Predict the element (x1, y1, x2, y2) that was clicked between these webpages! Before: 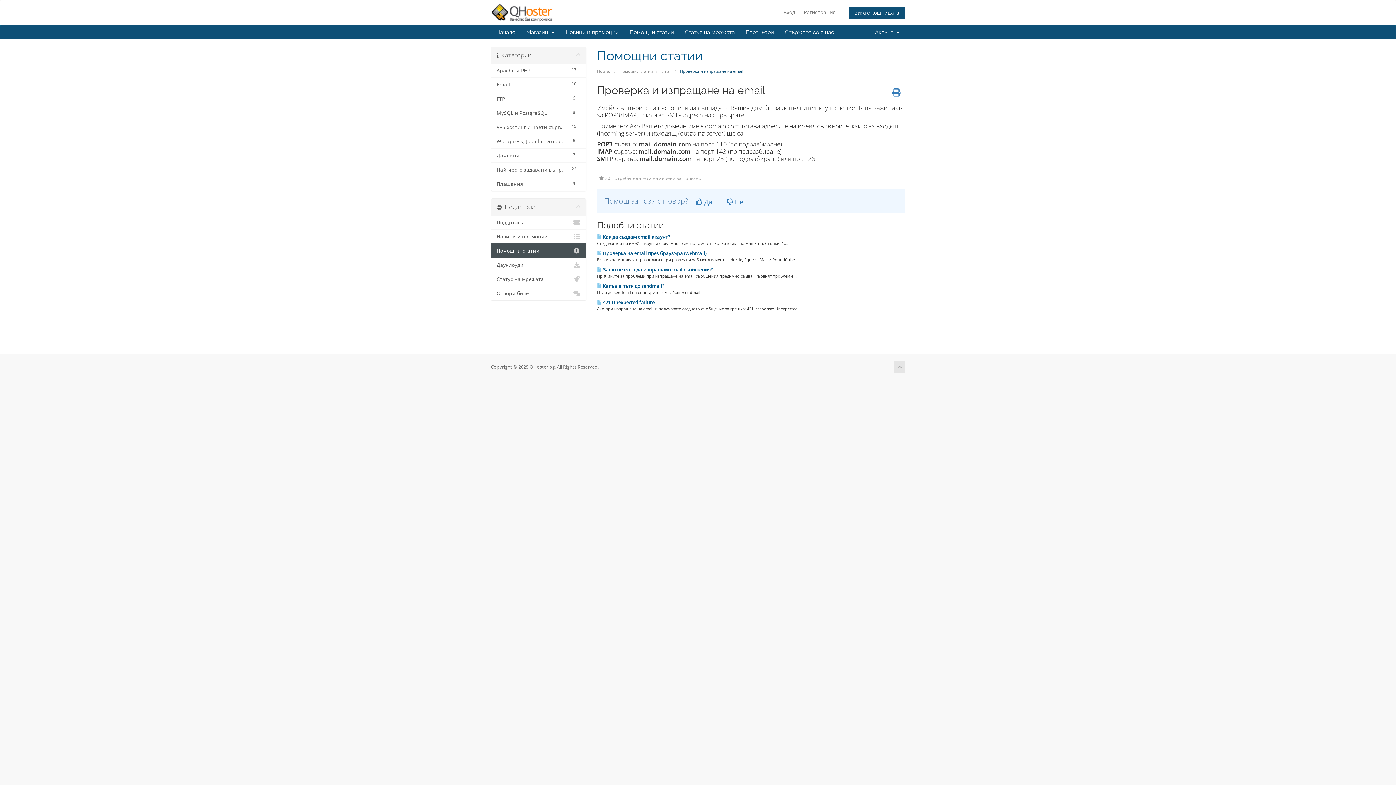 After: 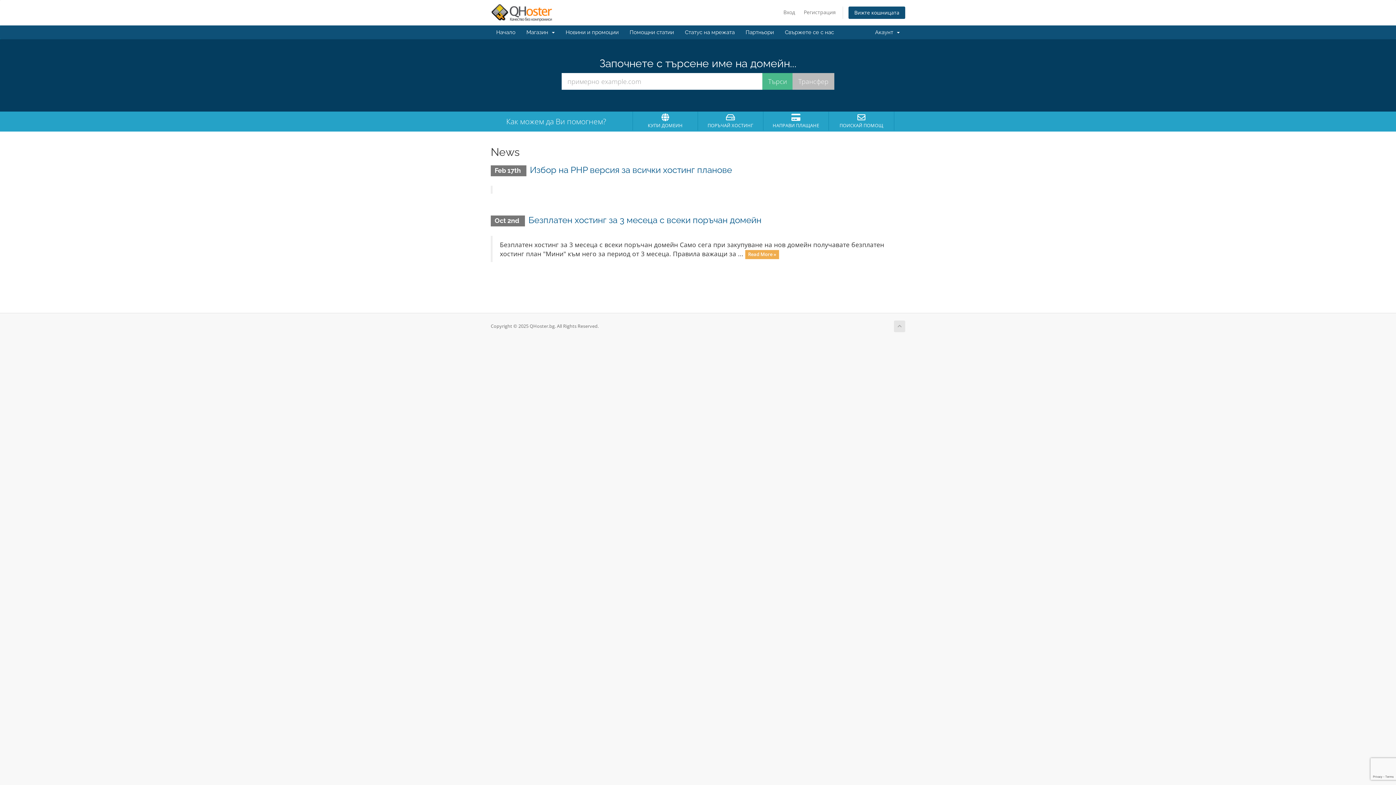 Action: bbox: (490, 25, 521, 39) label: Начало